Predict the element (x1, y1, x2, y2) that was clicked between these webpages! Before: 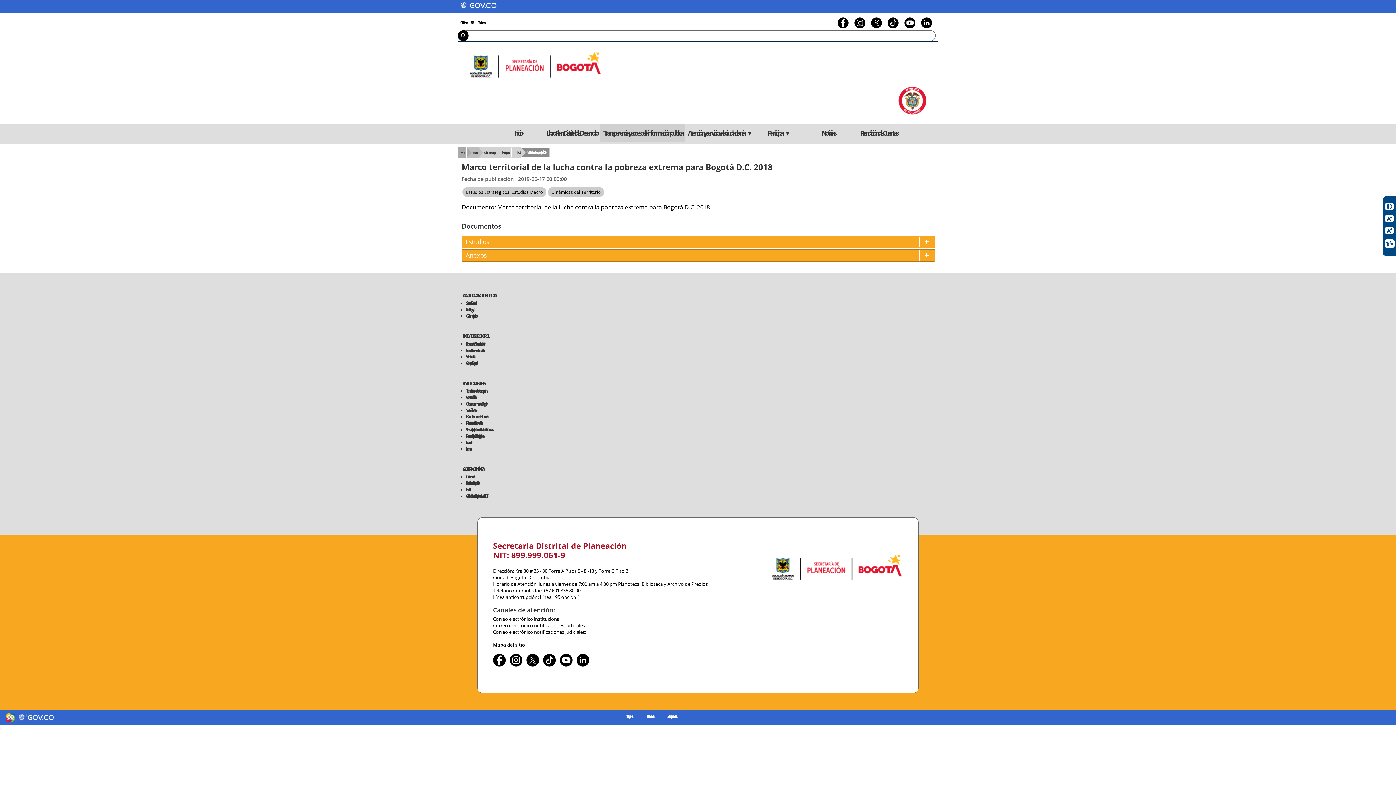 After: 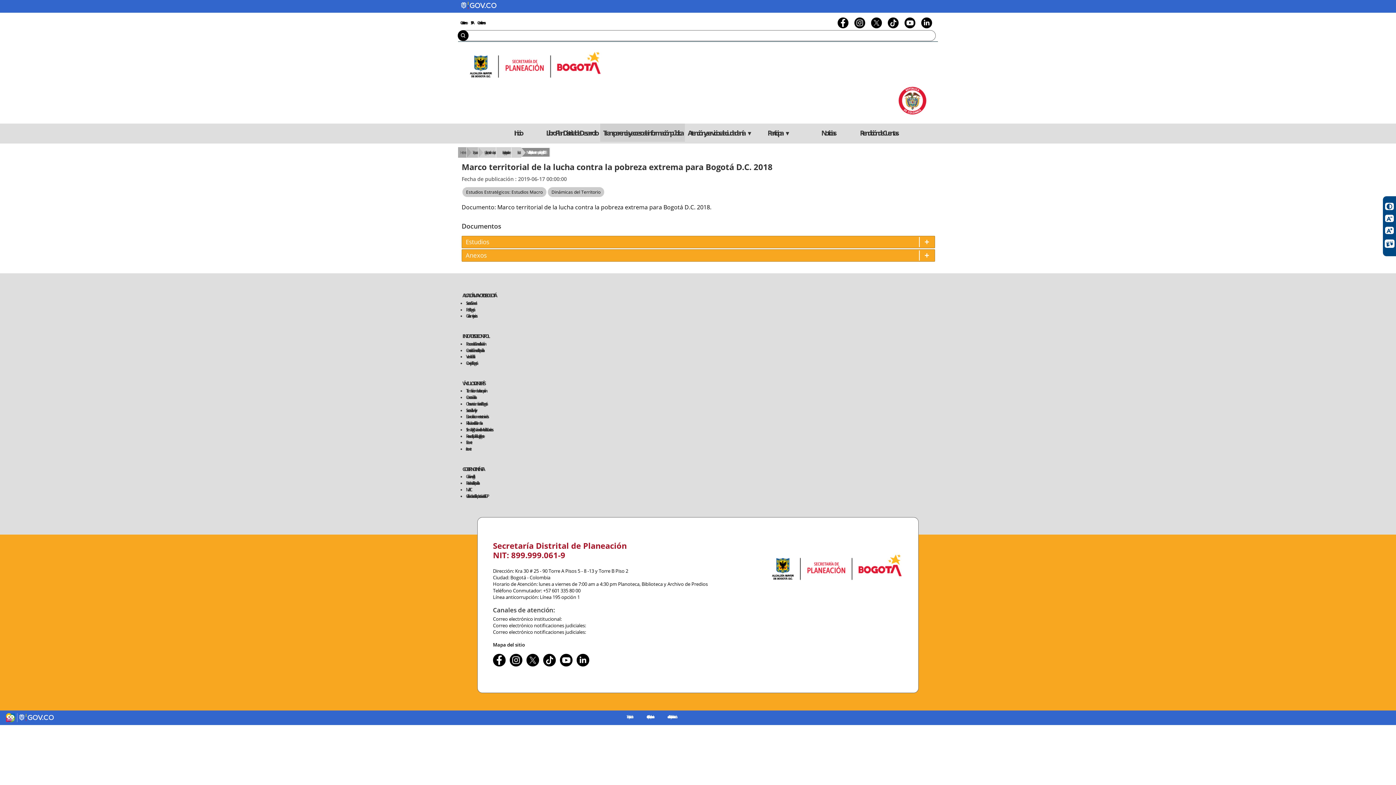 Action: bbox: (904, 22, 915, 30)